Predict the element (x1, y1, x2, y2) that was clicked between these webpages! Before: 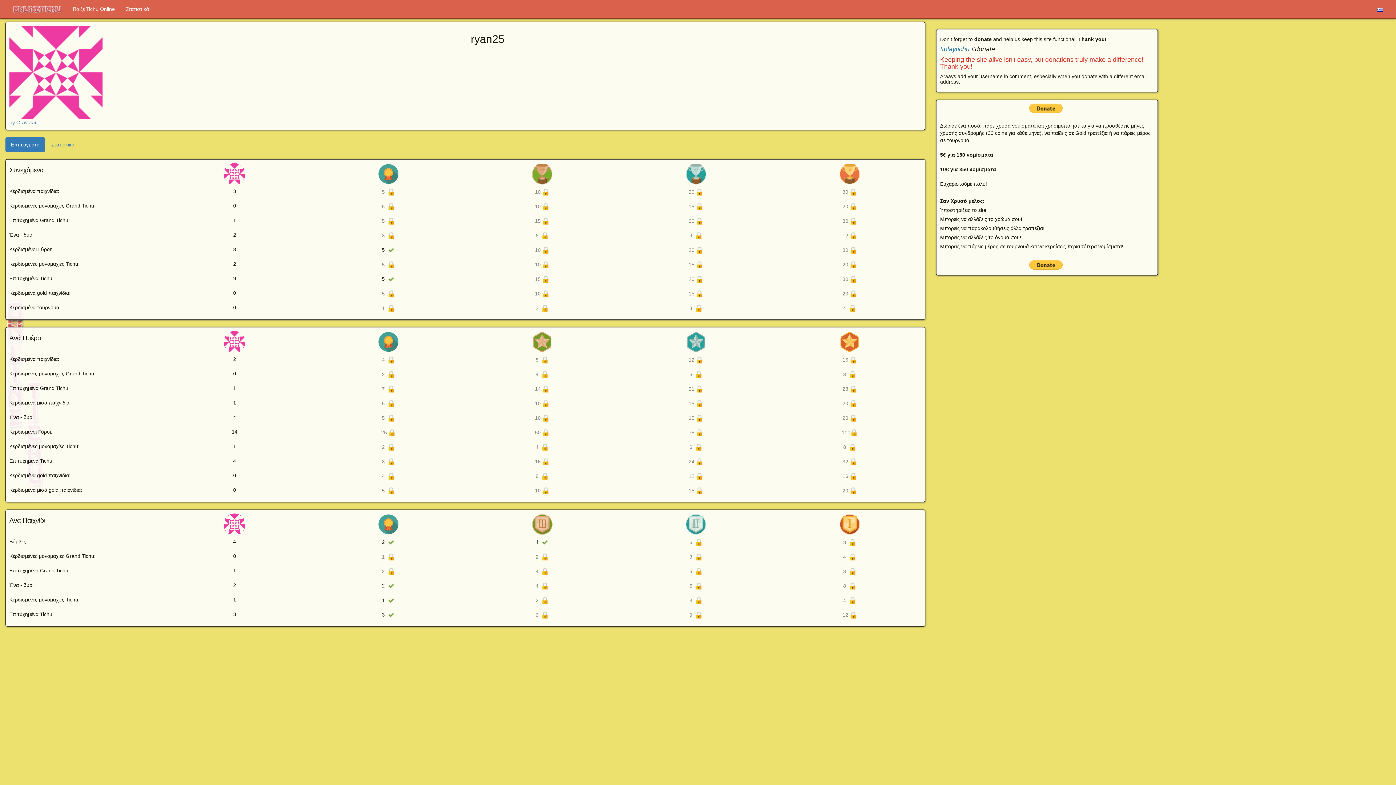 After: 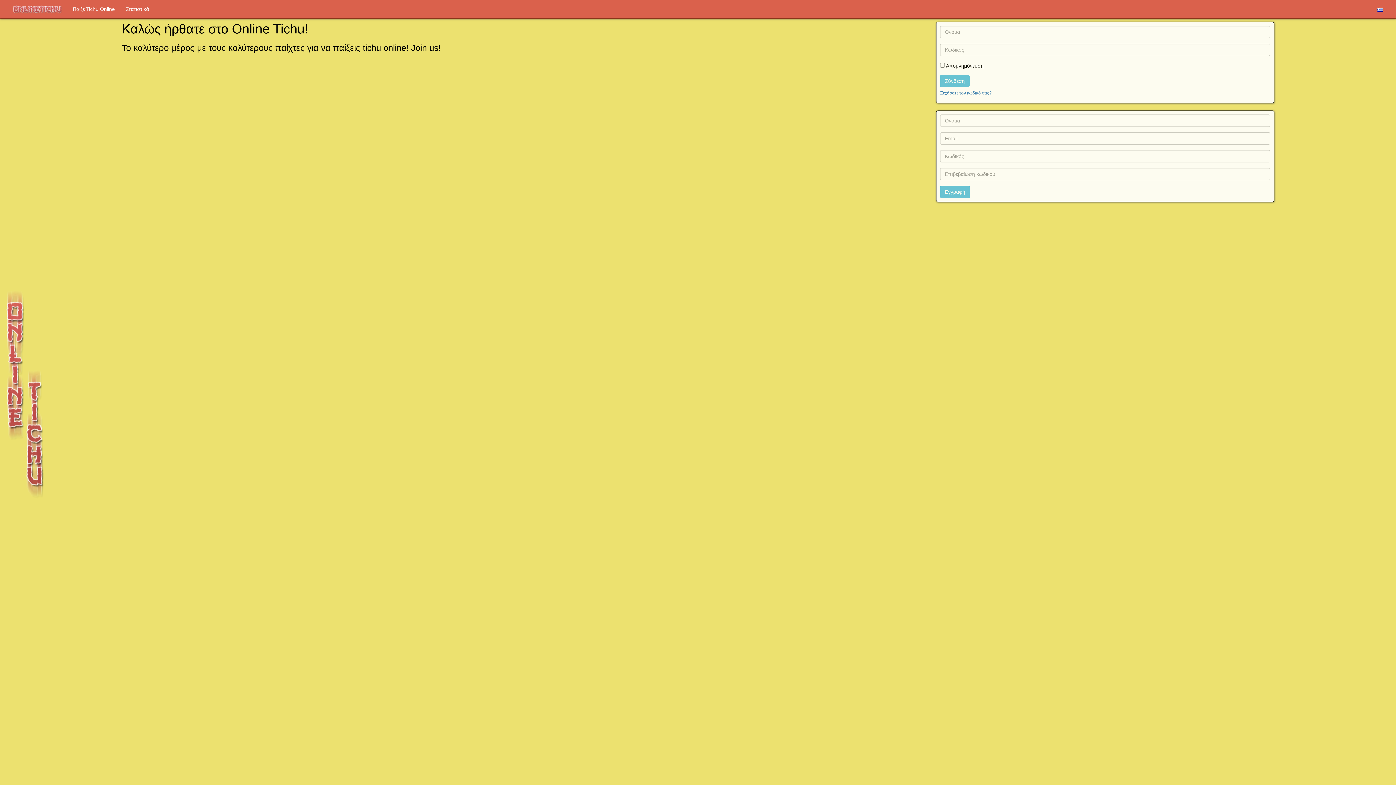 Action: bbox: (67, 0, 120, 18) label: Παίξε Tichu Online